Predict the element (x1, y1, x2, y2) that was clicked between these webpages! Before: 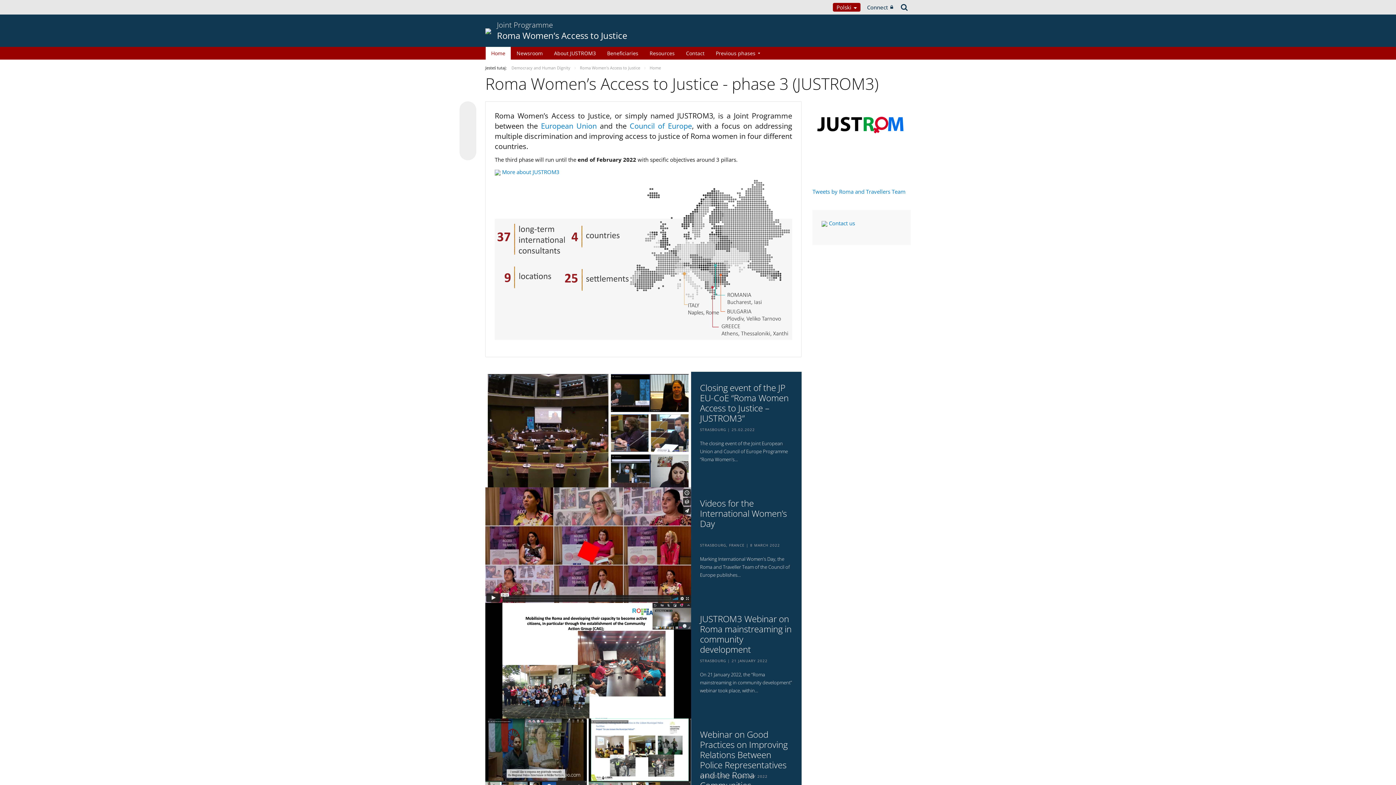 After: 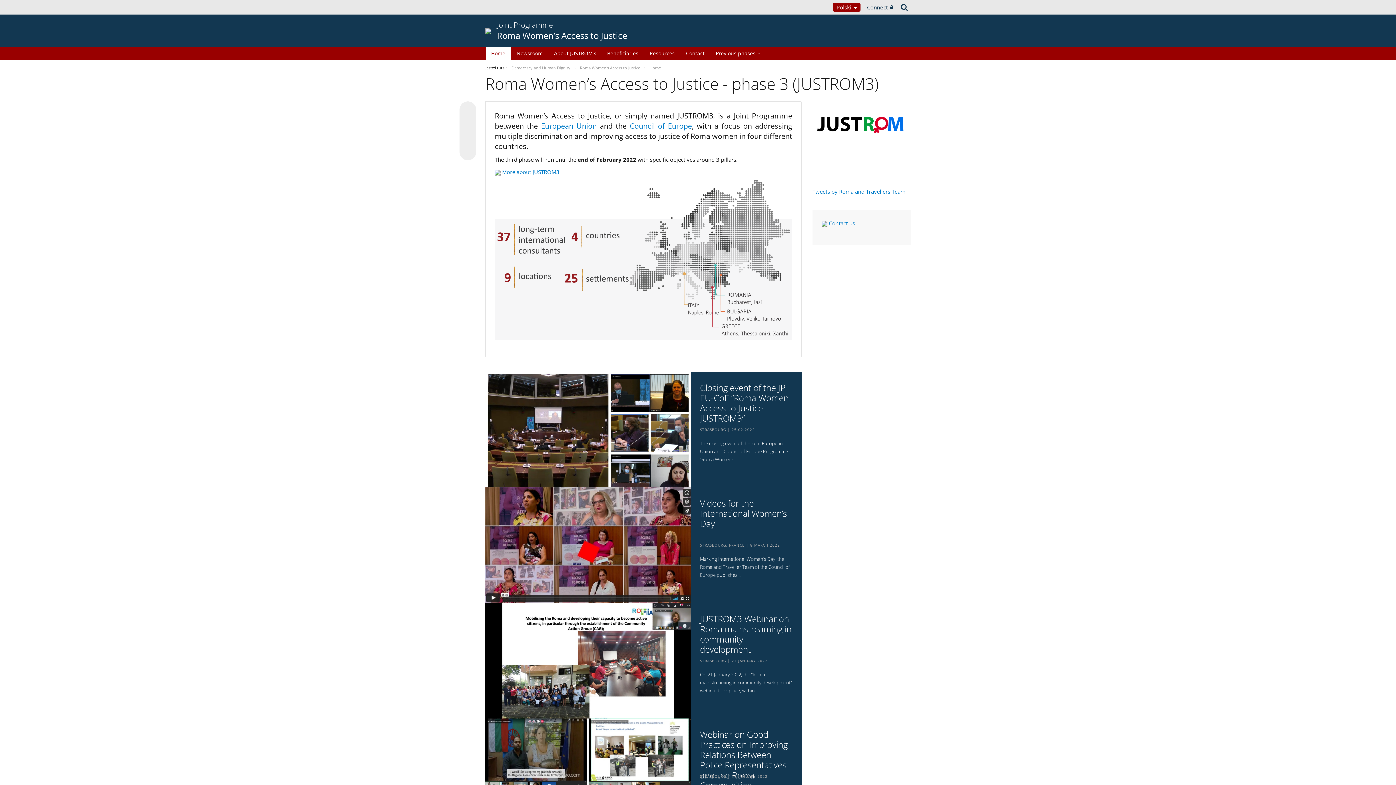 Action: bbox: (497, 20, 627, 41) label: Joint Programme
Roma Women’s Access to Justice